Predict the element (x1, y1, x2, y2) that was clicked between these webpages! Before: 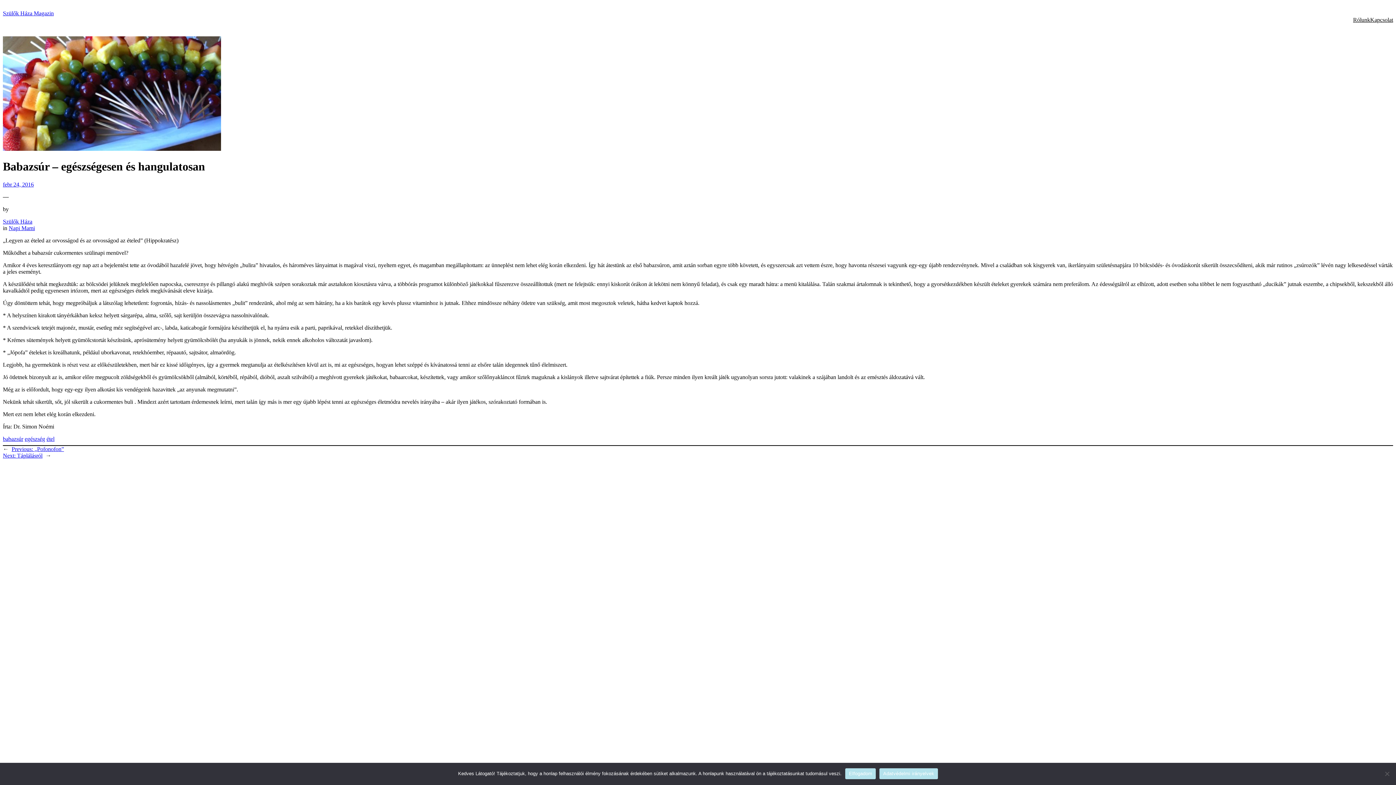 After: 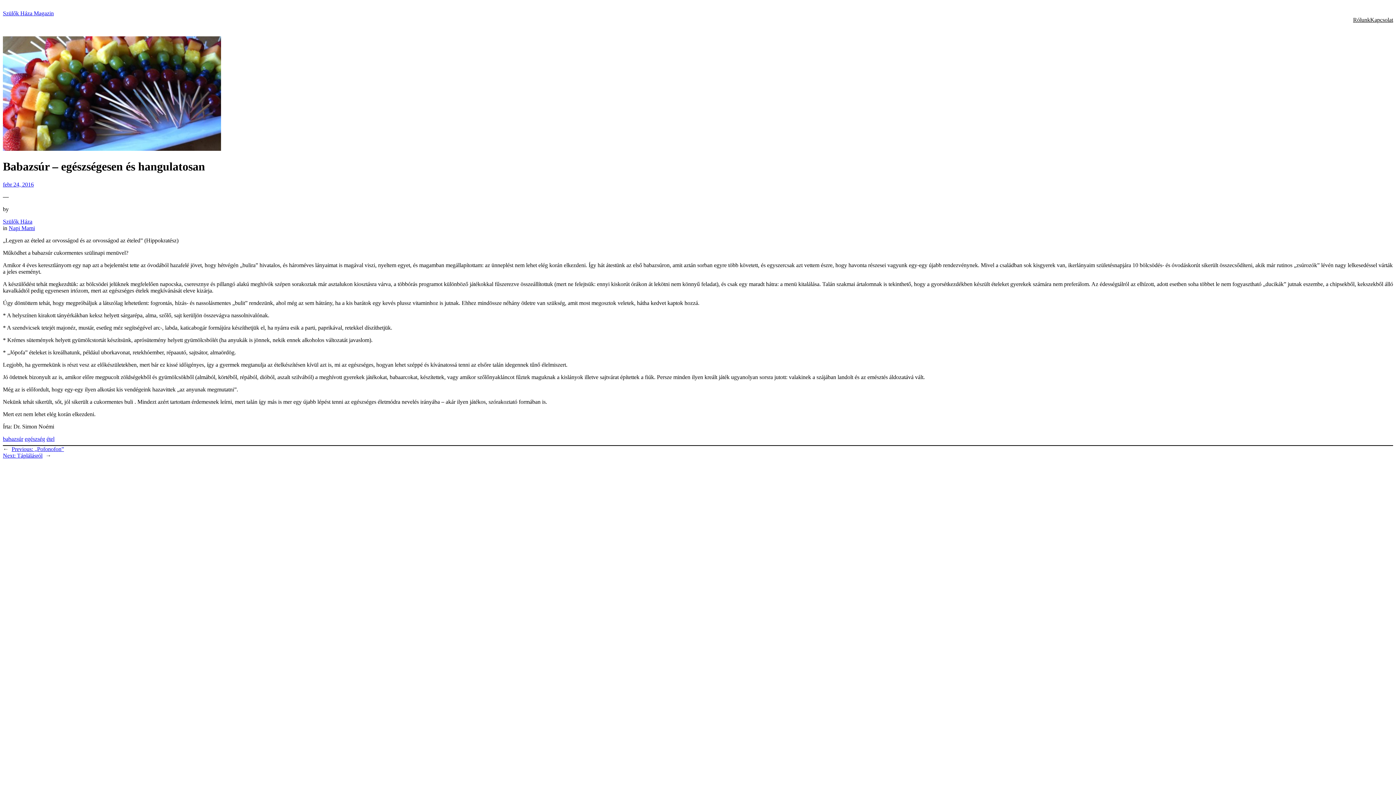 Action: label: Elfogadom bbox: (845, 768, 876, 779)